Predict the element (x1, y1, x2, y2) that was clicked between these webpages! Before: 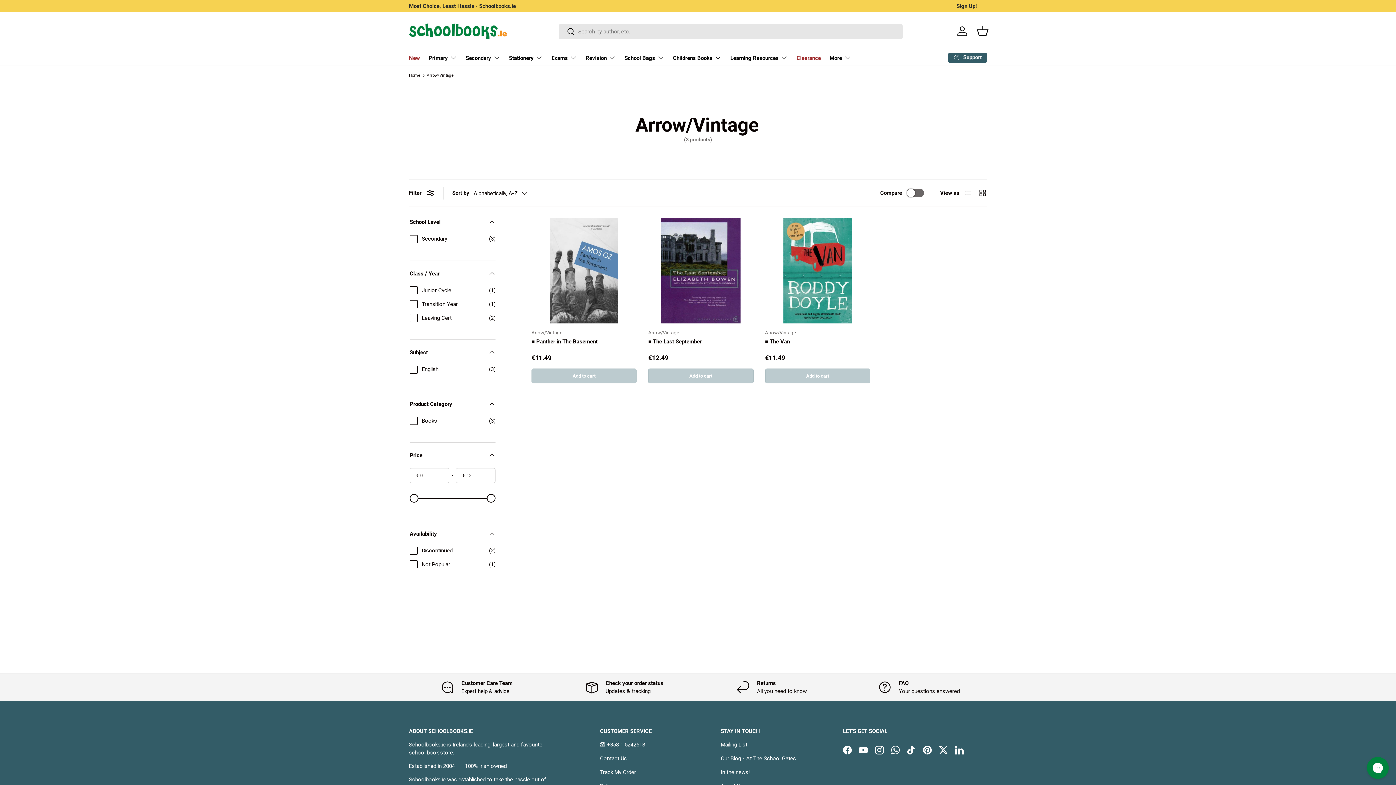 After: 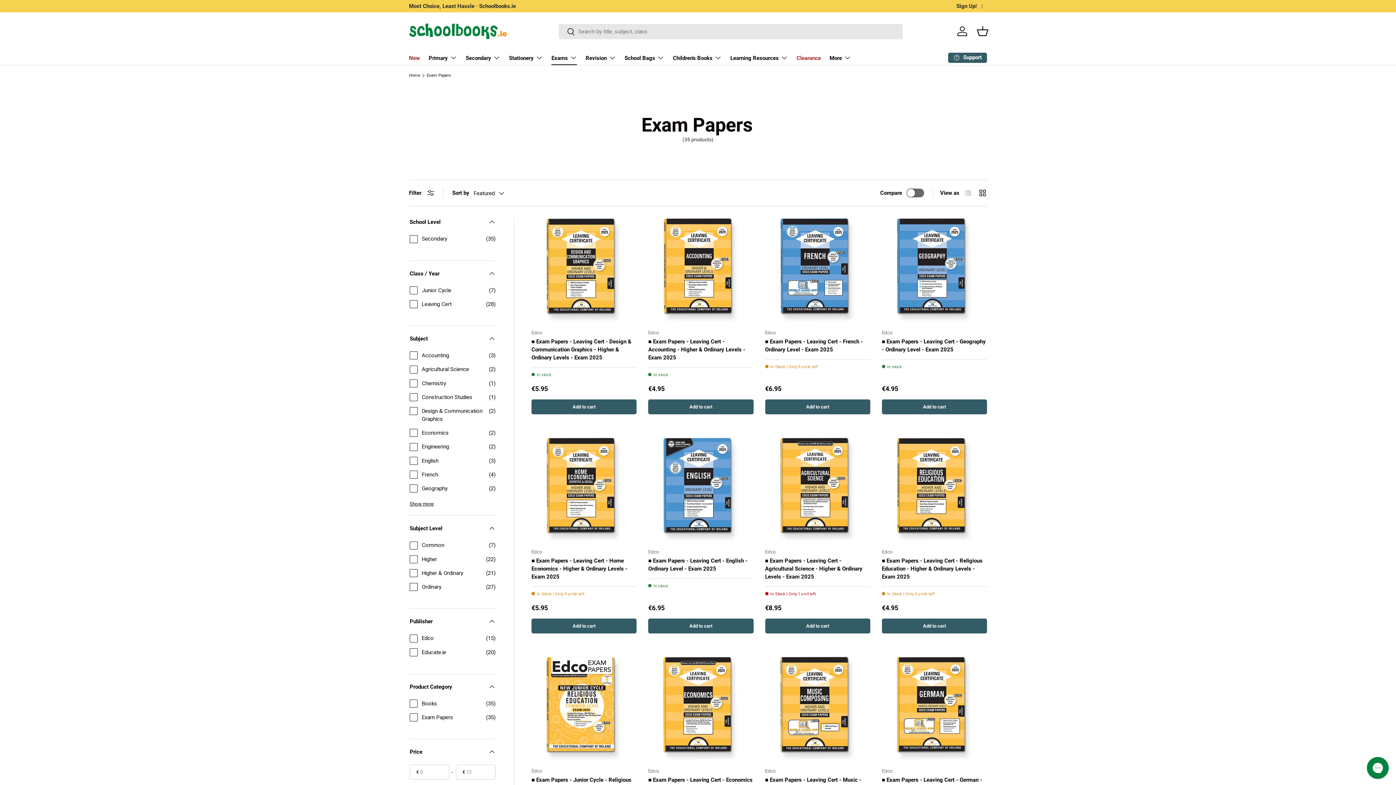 Action: label: Exams bbox: (551, 50, 577, 64)